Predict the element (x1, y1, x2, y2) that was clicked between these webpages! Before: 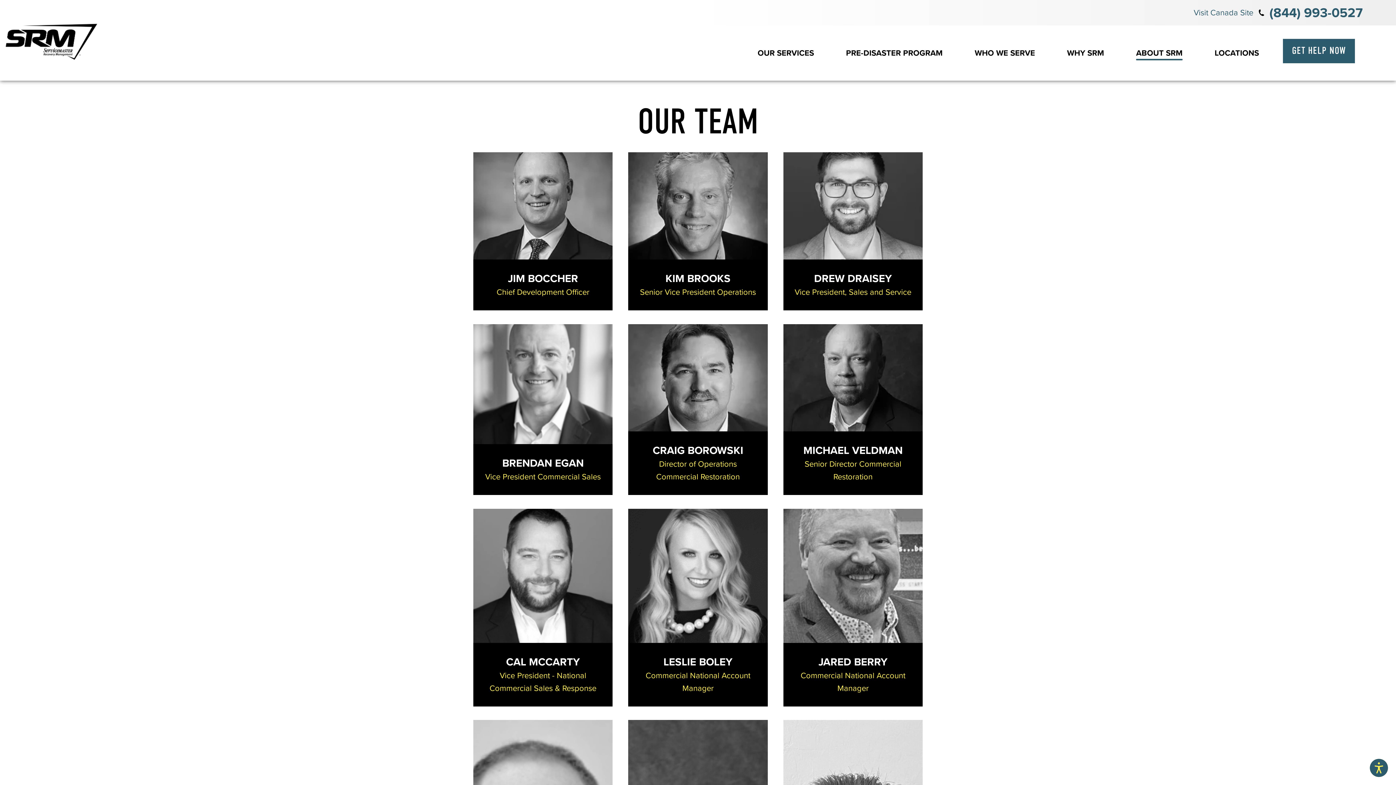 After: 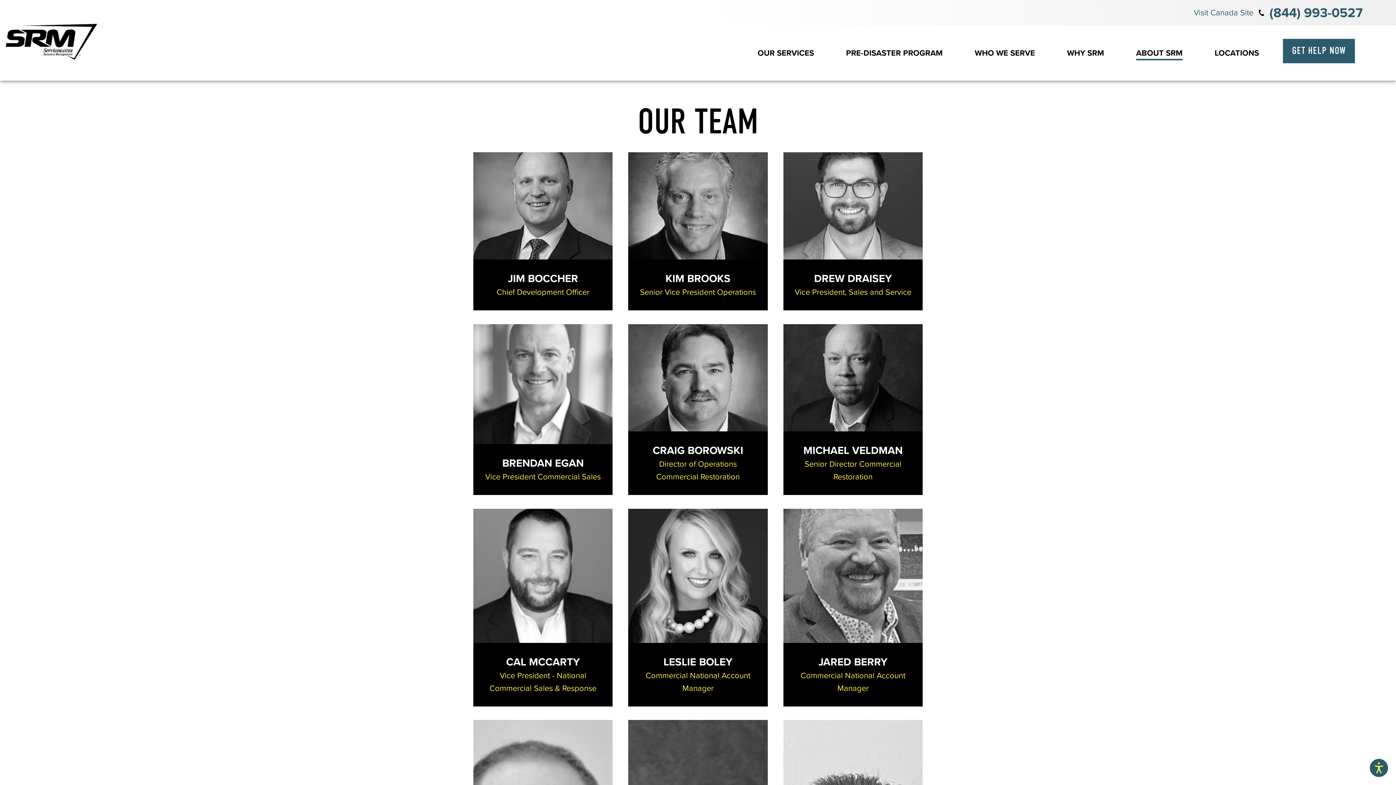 Action: bbox: (1269, 6, 1363, 19) label: (844) 993-0527